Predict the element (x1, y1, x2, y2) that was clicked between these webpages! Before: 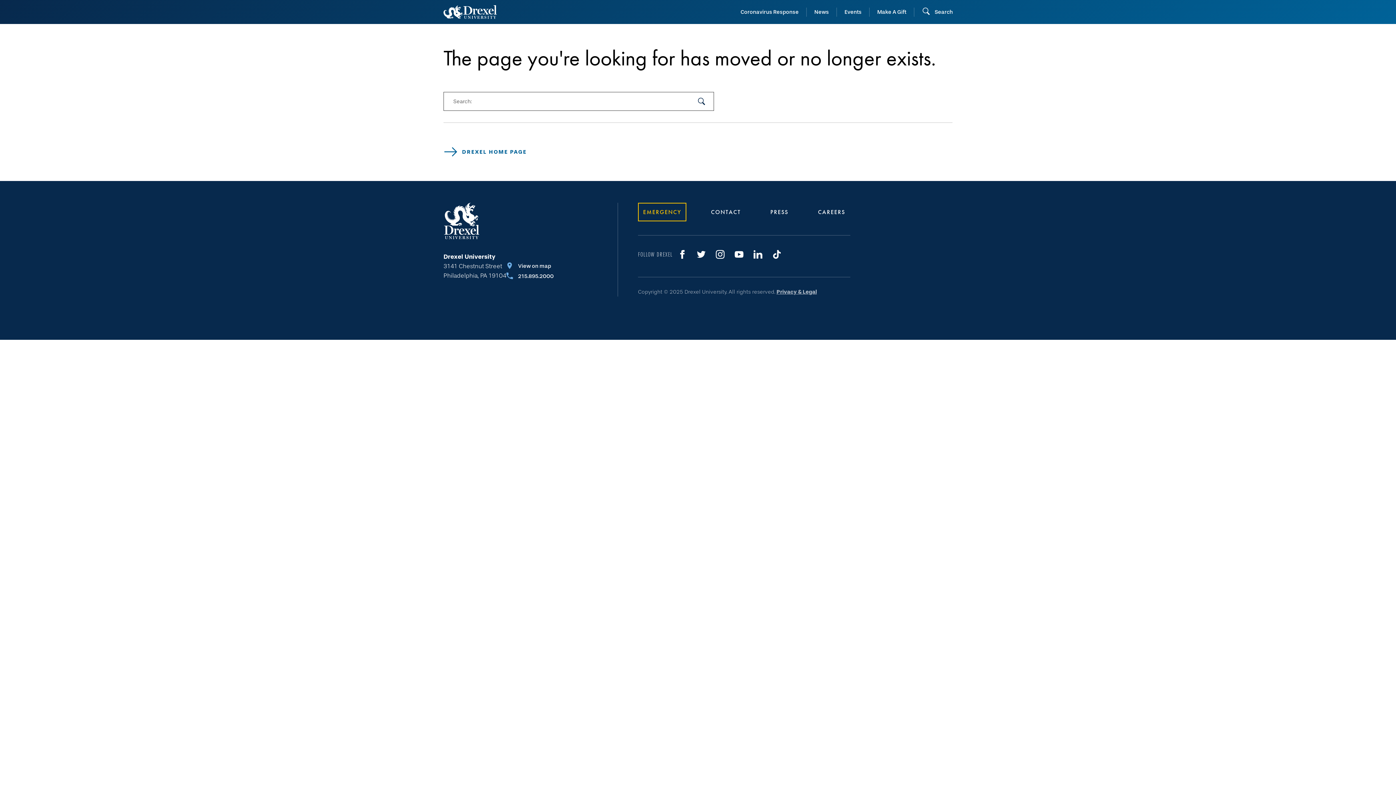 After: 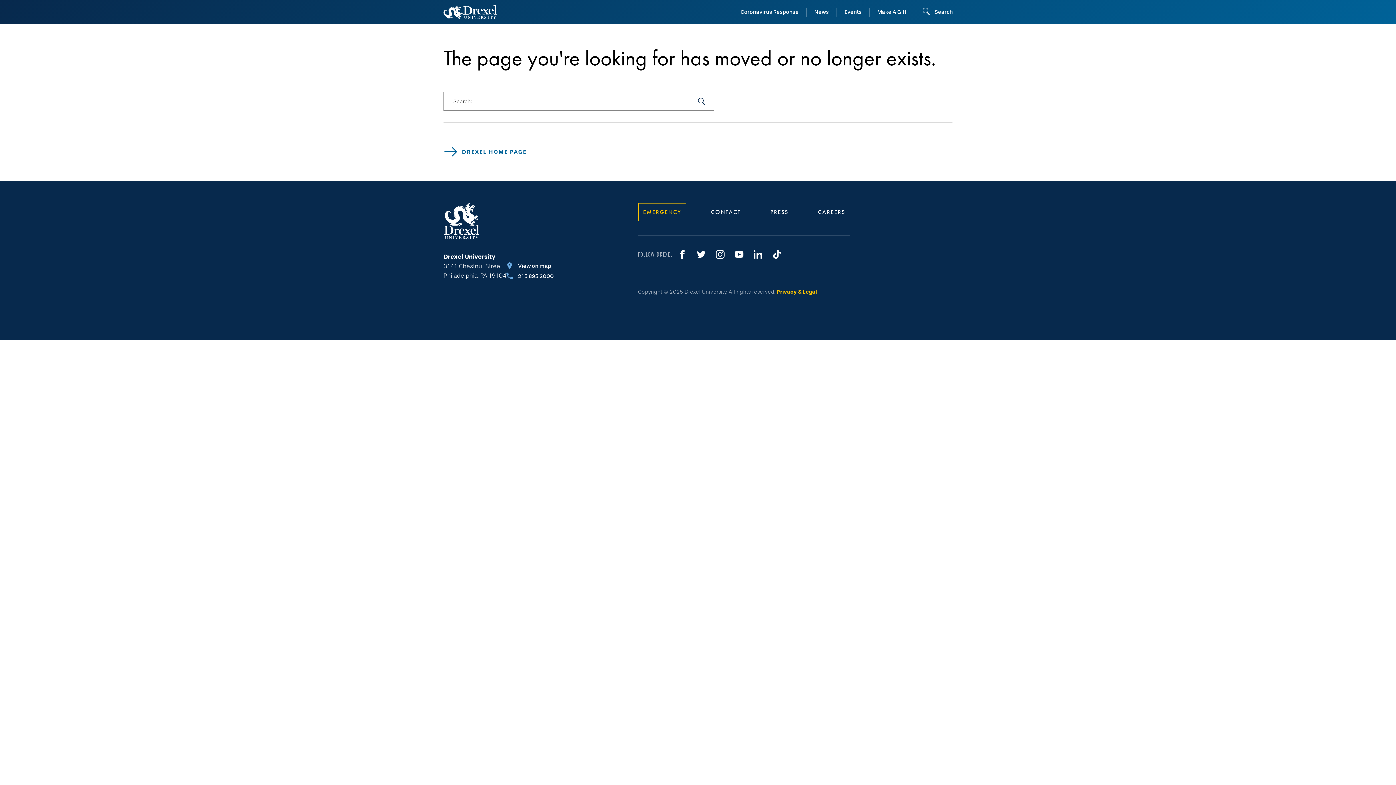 Action: bbox: (776, 288, 817, 295) label: Privacy & Legal